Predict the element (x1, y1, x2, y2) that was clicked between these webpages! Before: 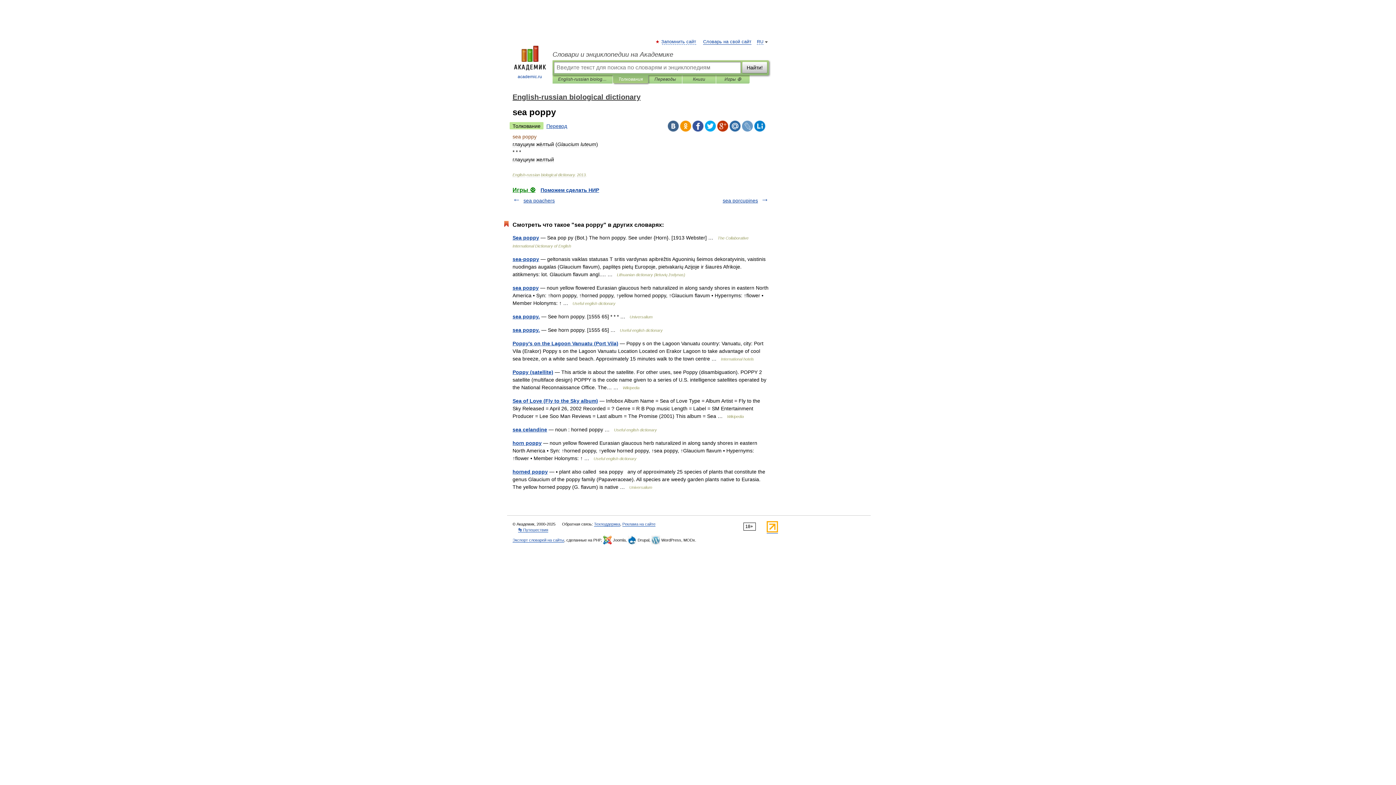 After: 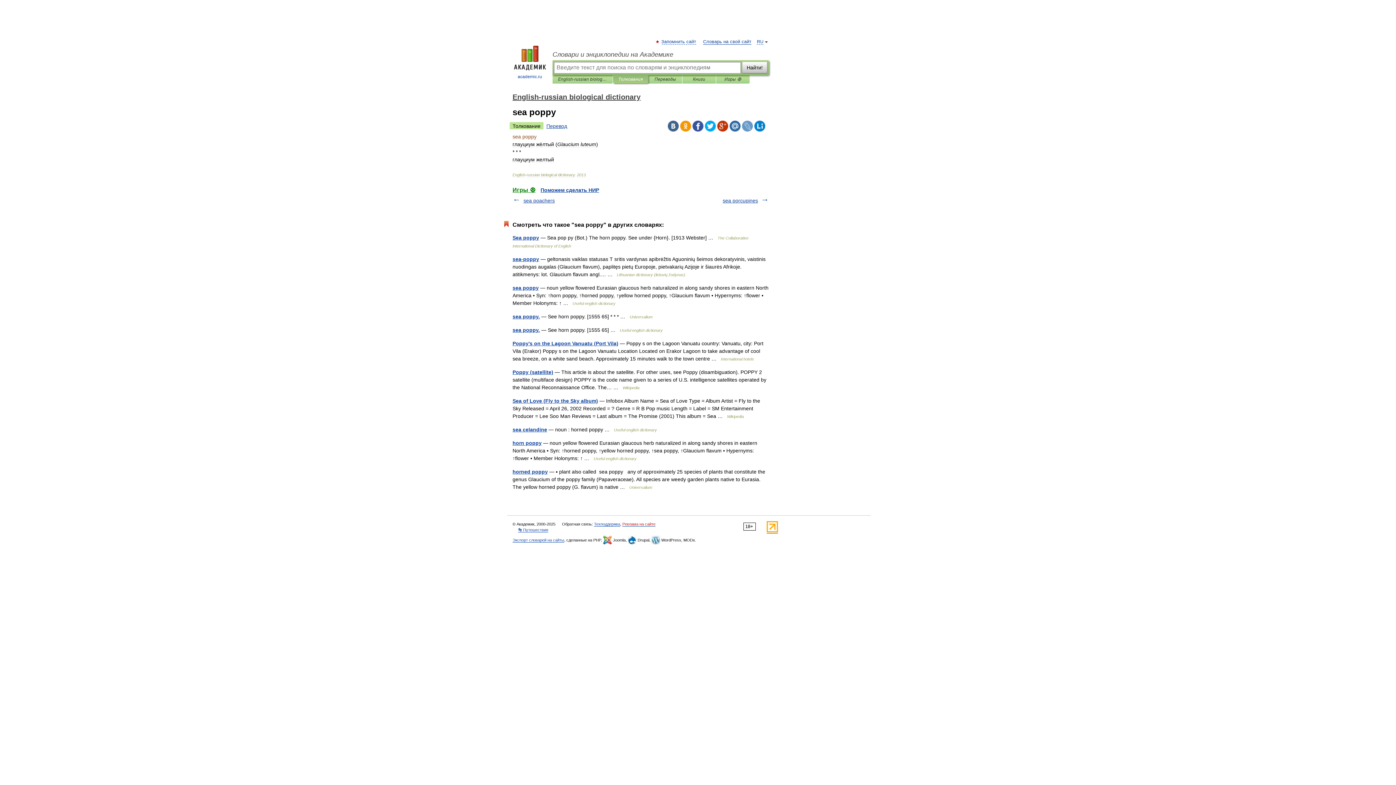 Action: label: Реклама на сайте bbox: (622, 522, 655, 526)